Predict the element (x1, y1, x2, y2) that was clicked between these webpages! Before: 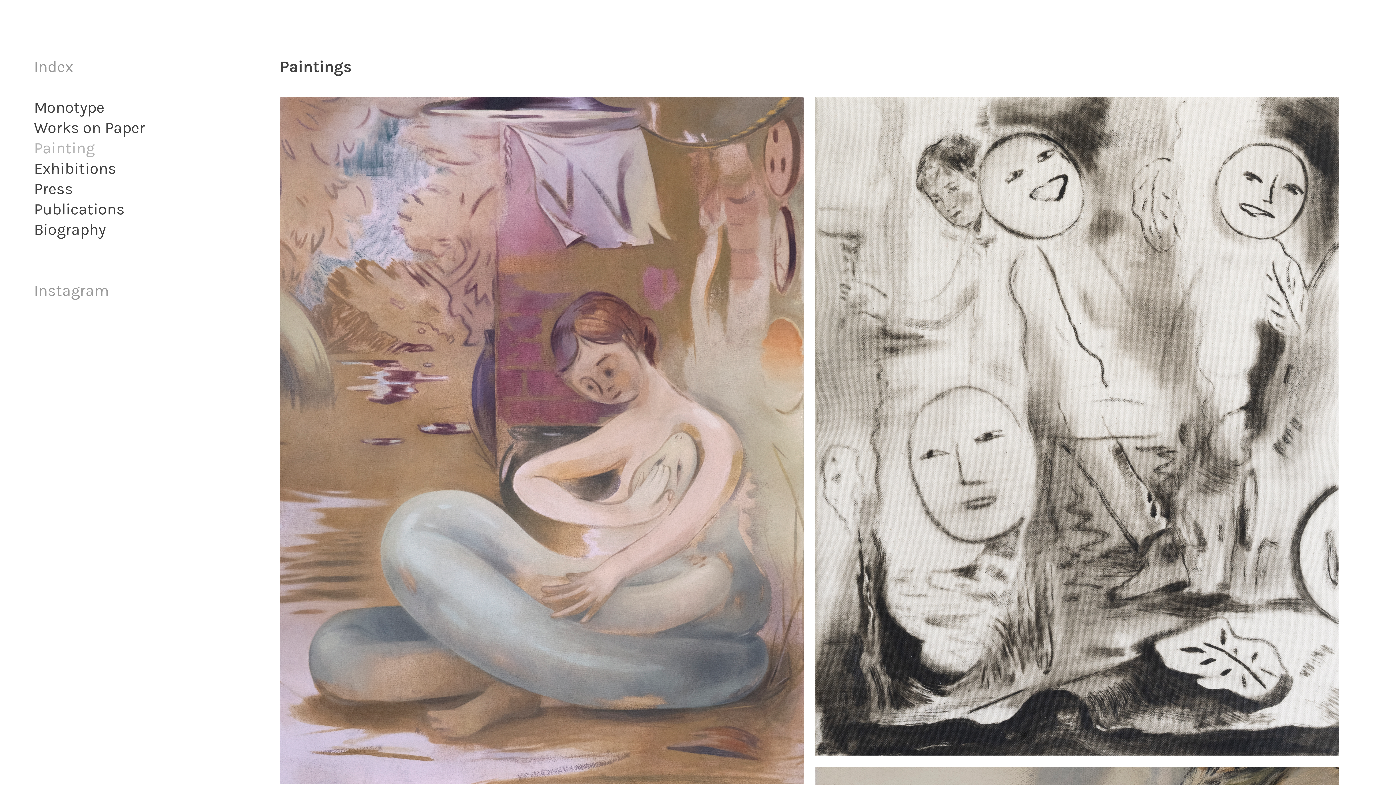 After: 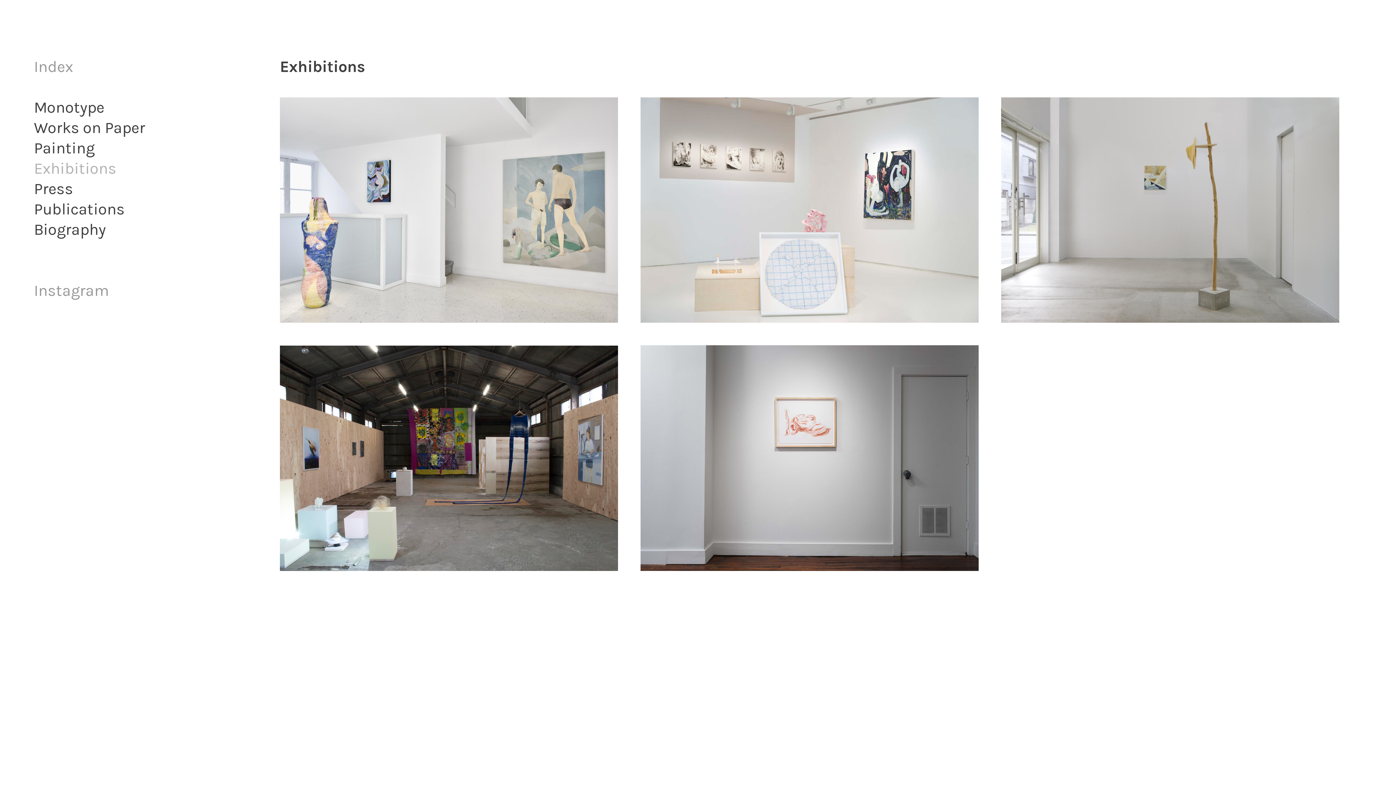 Action: label: Exhibitions bbox: (33, 159, 116, 177)